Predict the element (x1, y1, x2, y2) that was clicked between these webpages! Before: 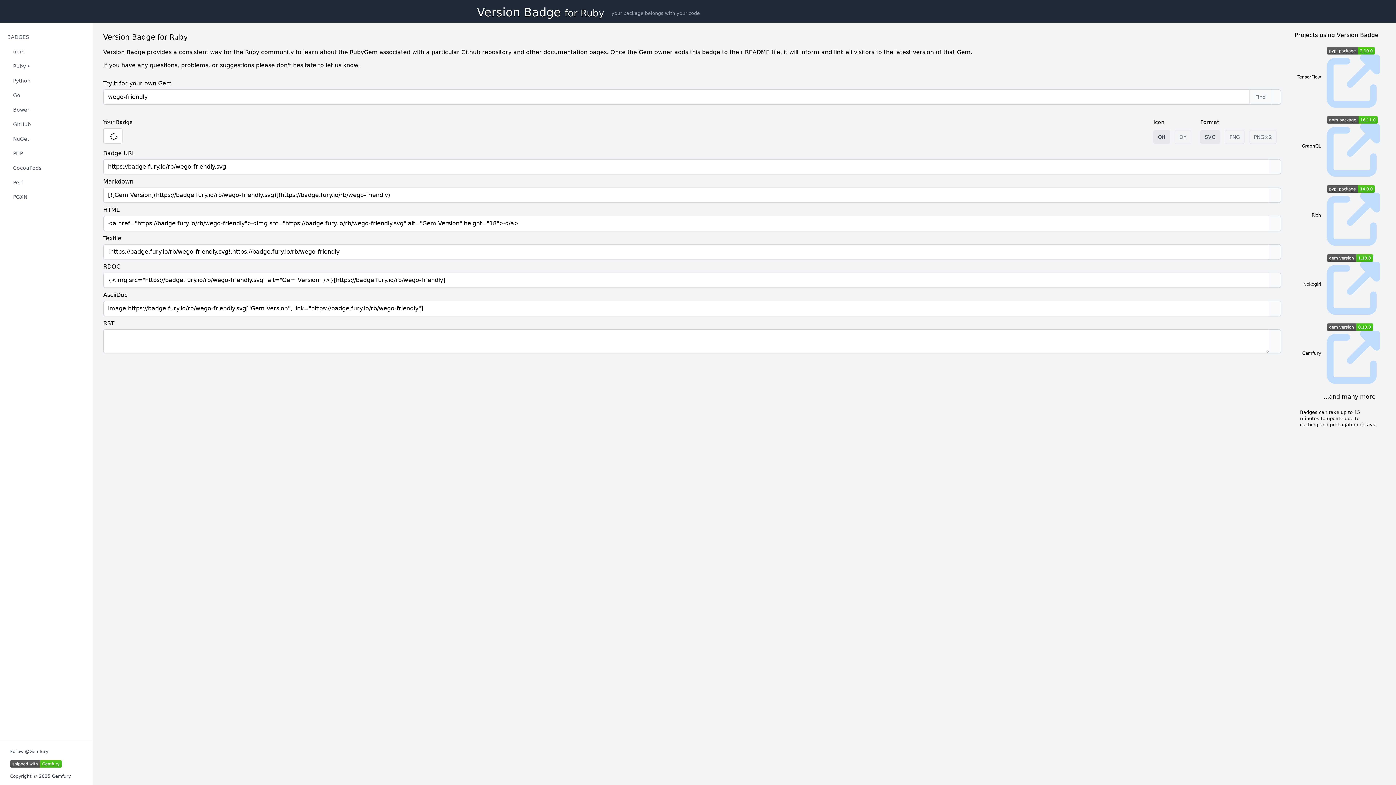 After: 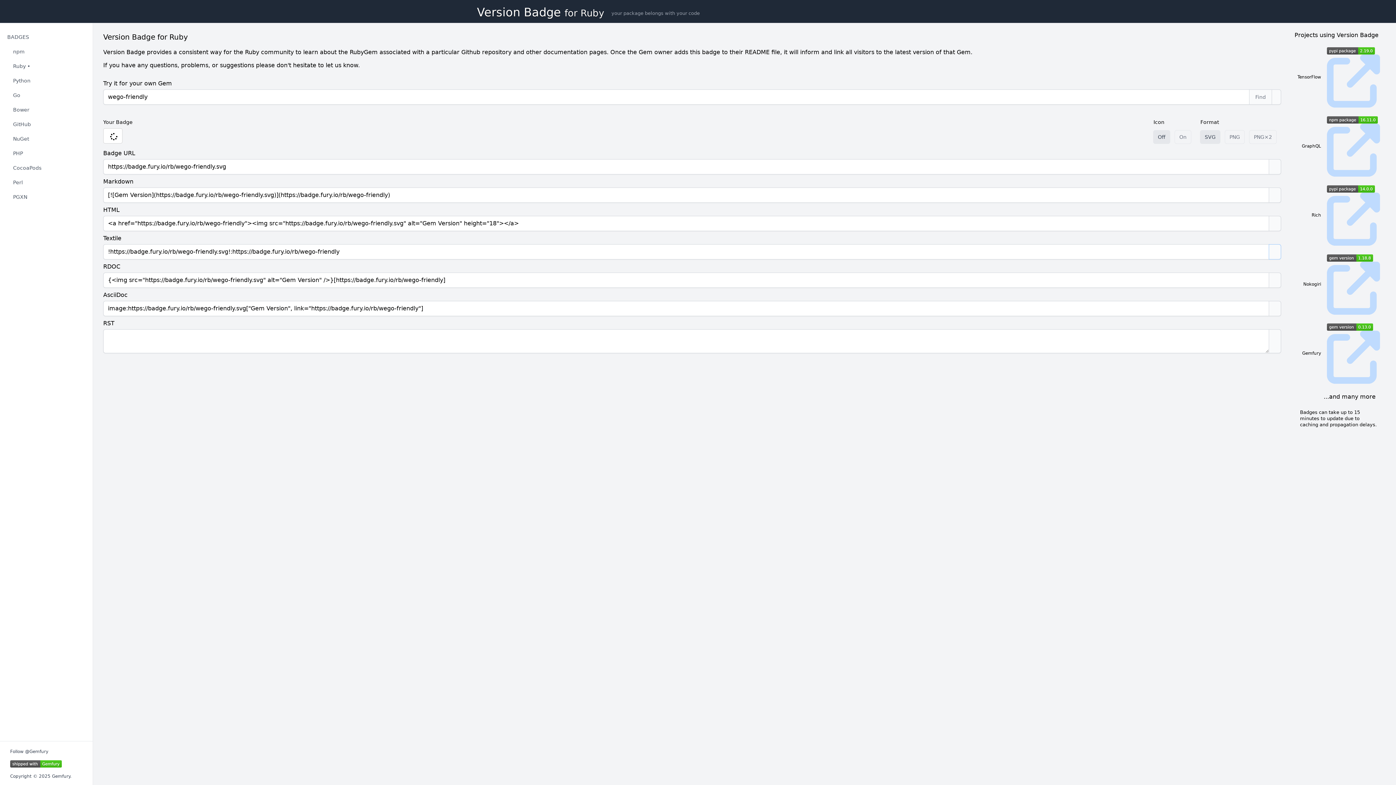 Action: label: Copy to clipboard bbox: (1269, 244, 1281, 259)